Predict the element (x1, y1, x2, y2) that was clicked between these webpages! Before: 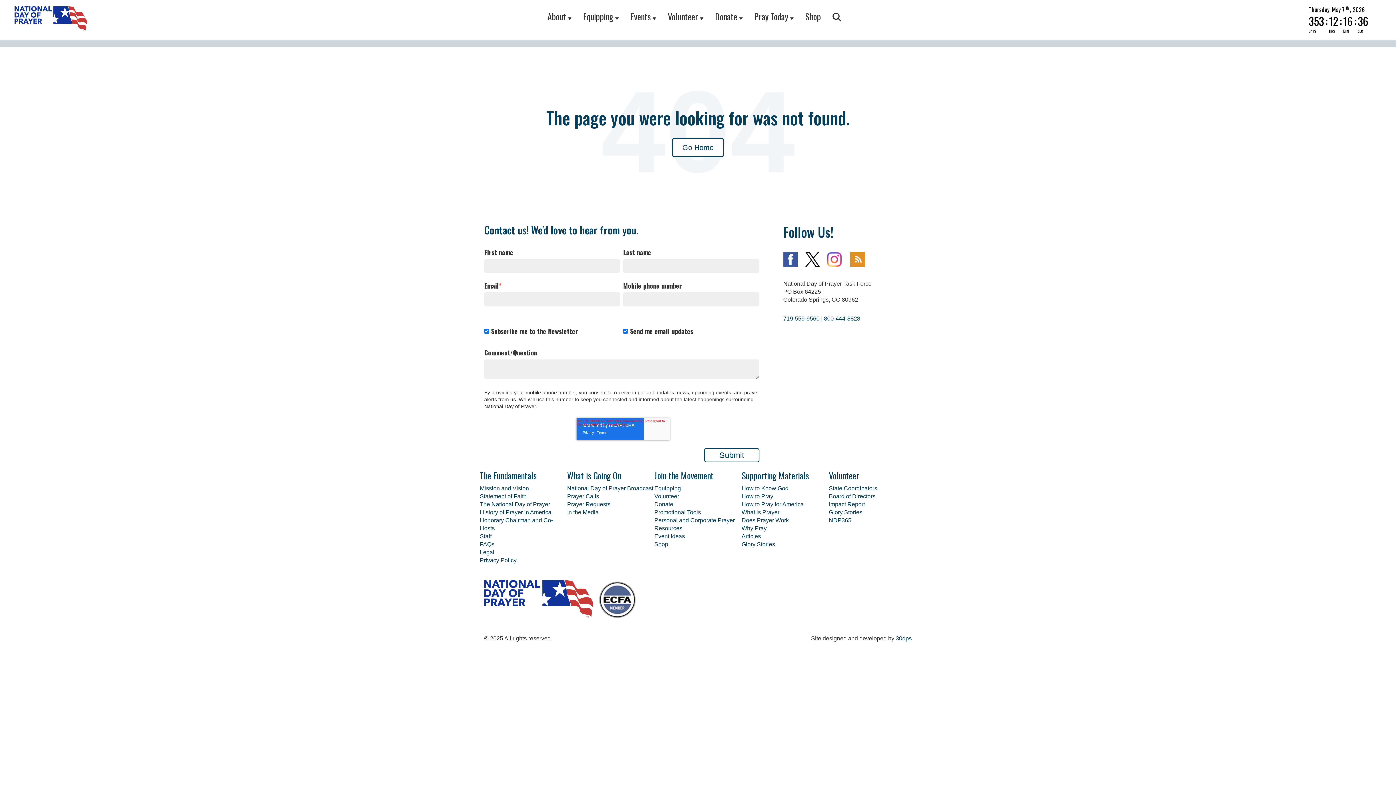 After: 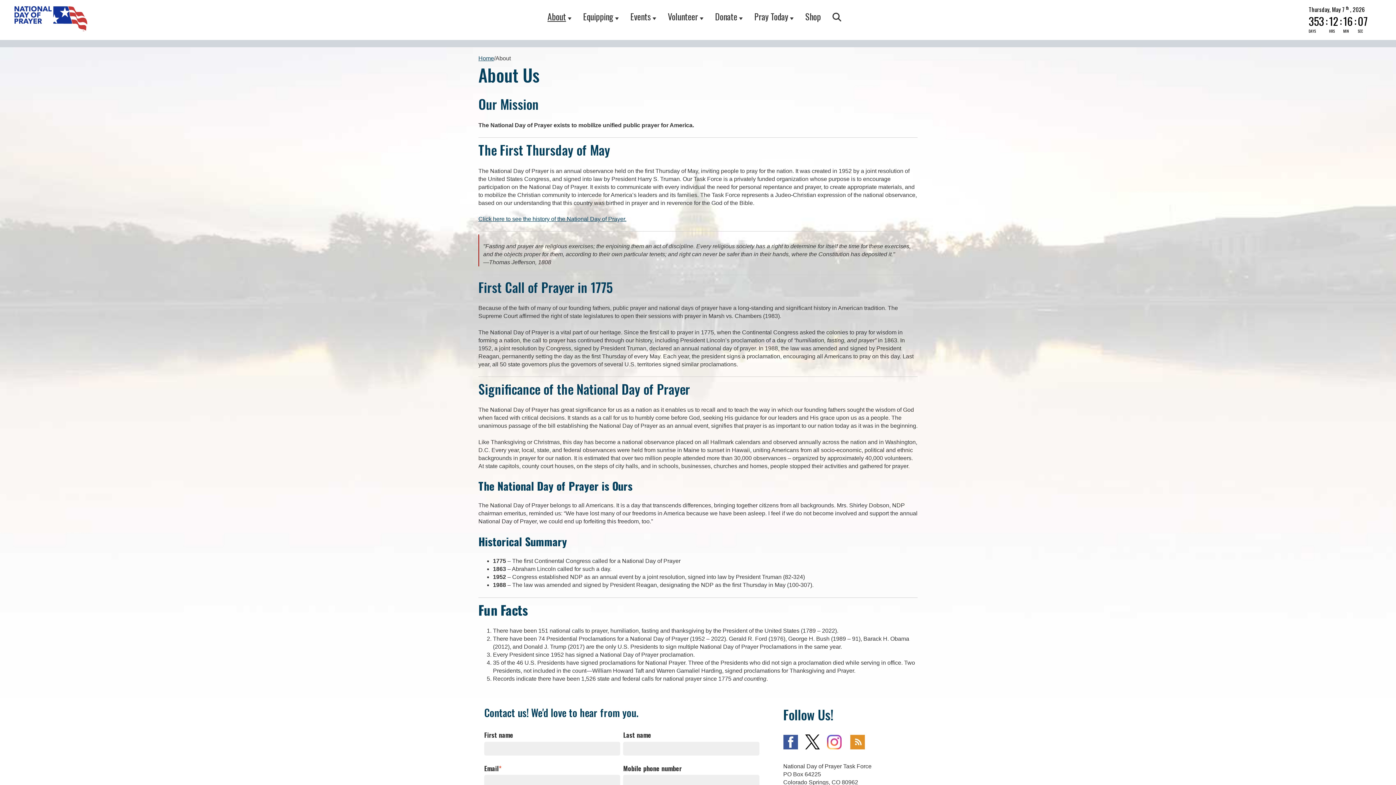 Action: bbox: (547, 9, 566, 22) label: About